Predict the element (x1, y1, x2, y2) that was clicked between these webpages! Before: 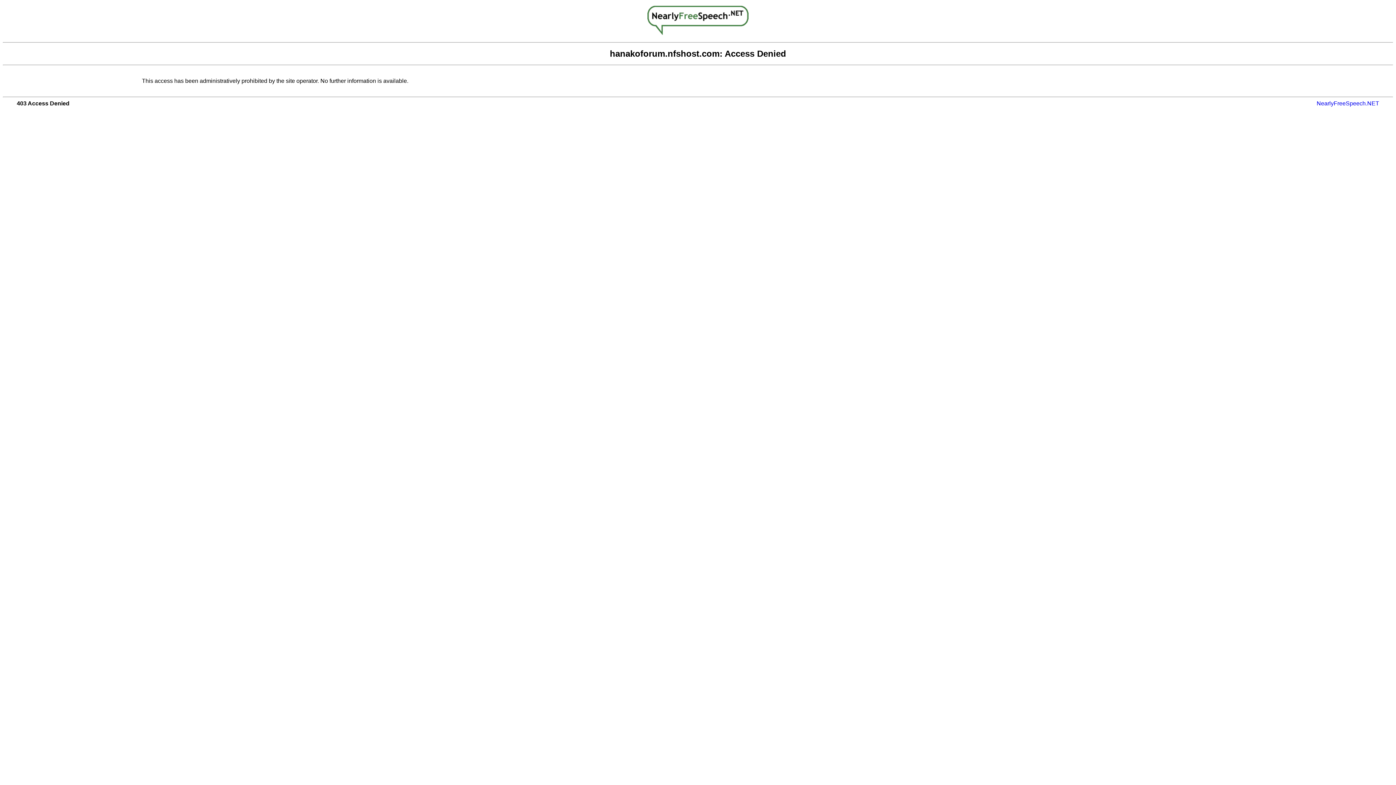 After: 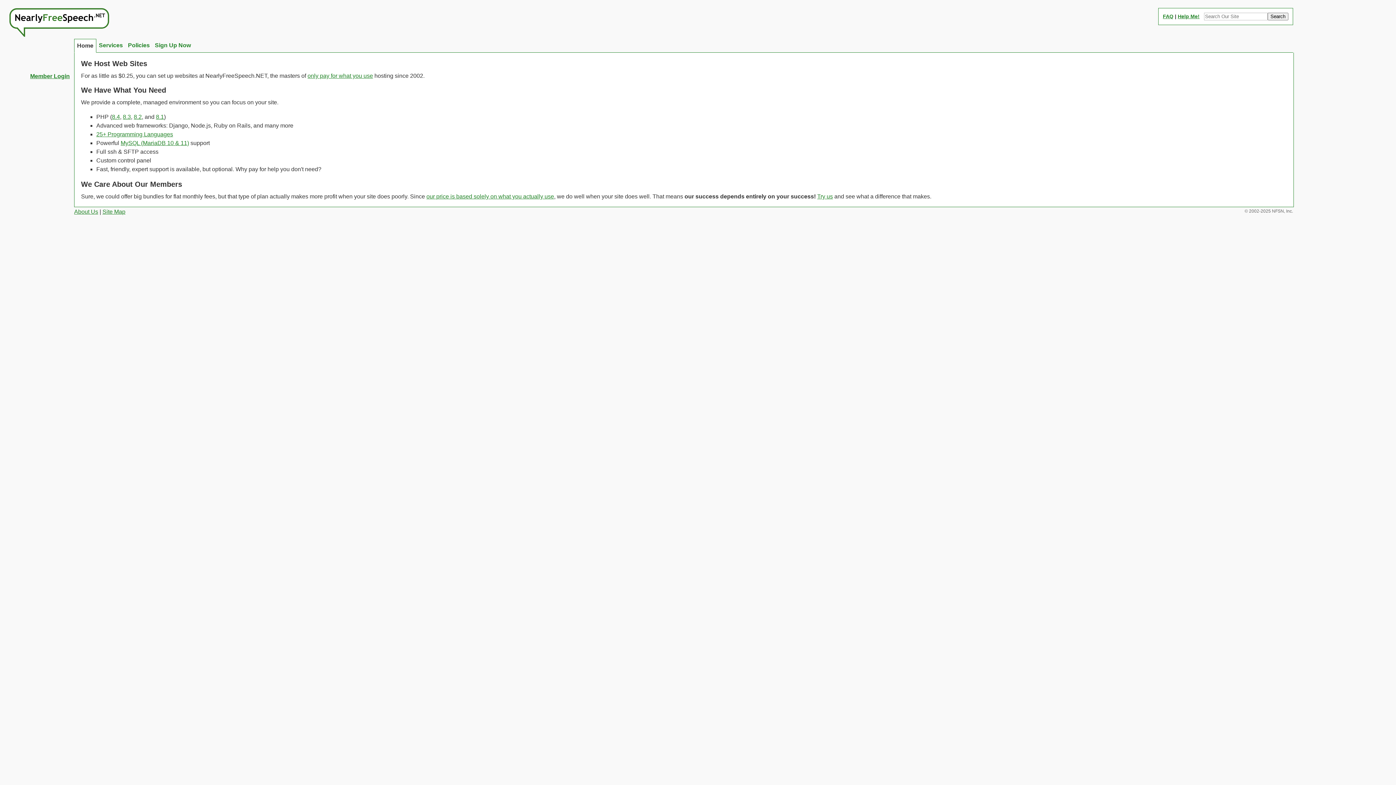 Action: label: NearlyFreeSpeech.NET bbox: (1317, 100, 1379, 106)